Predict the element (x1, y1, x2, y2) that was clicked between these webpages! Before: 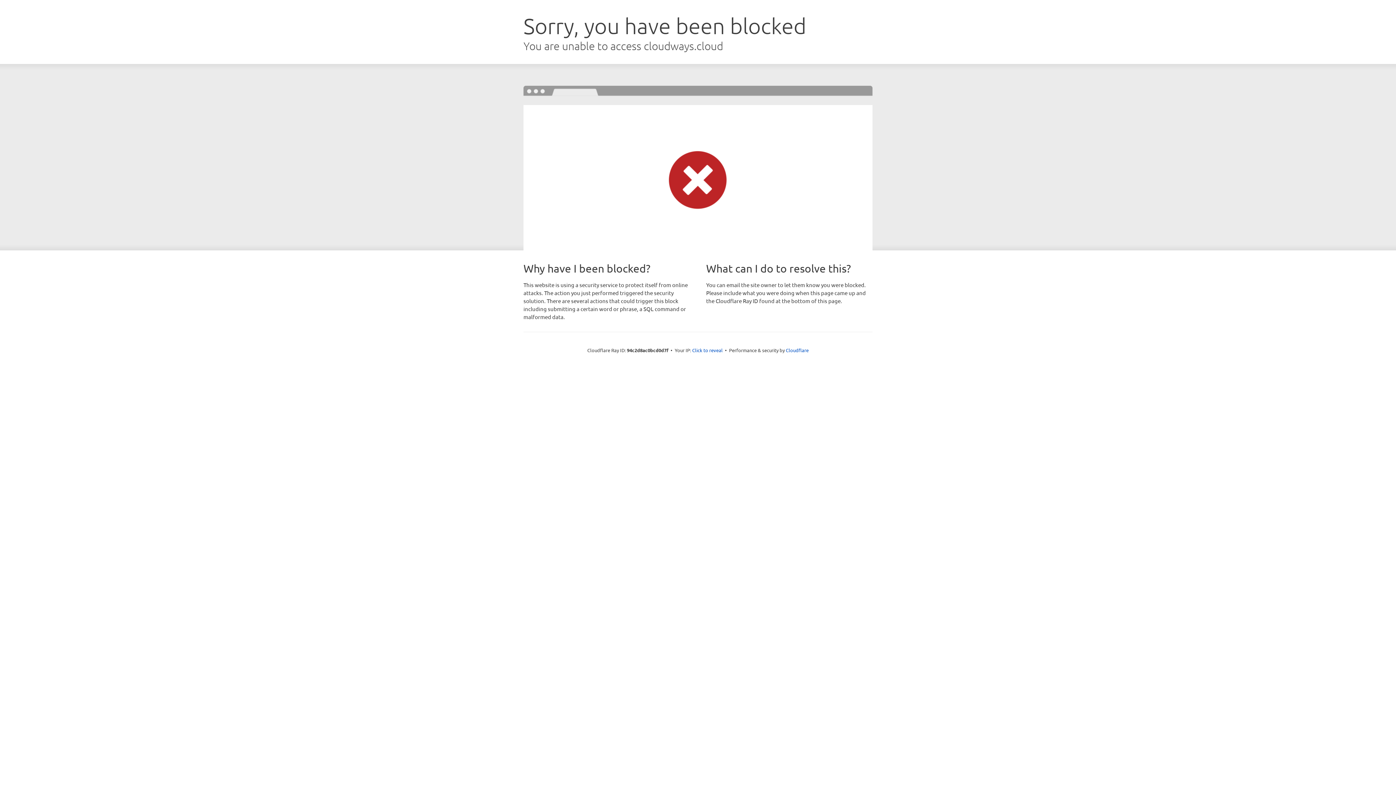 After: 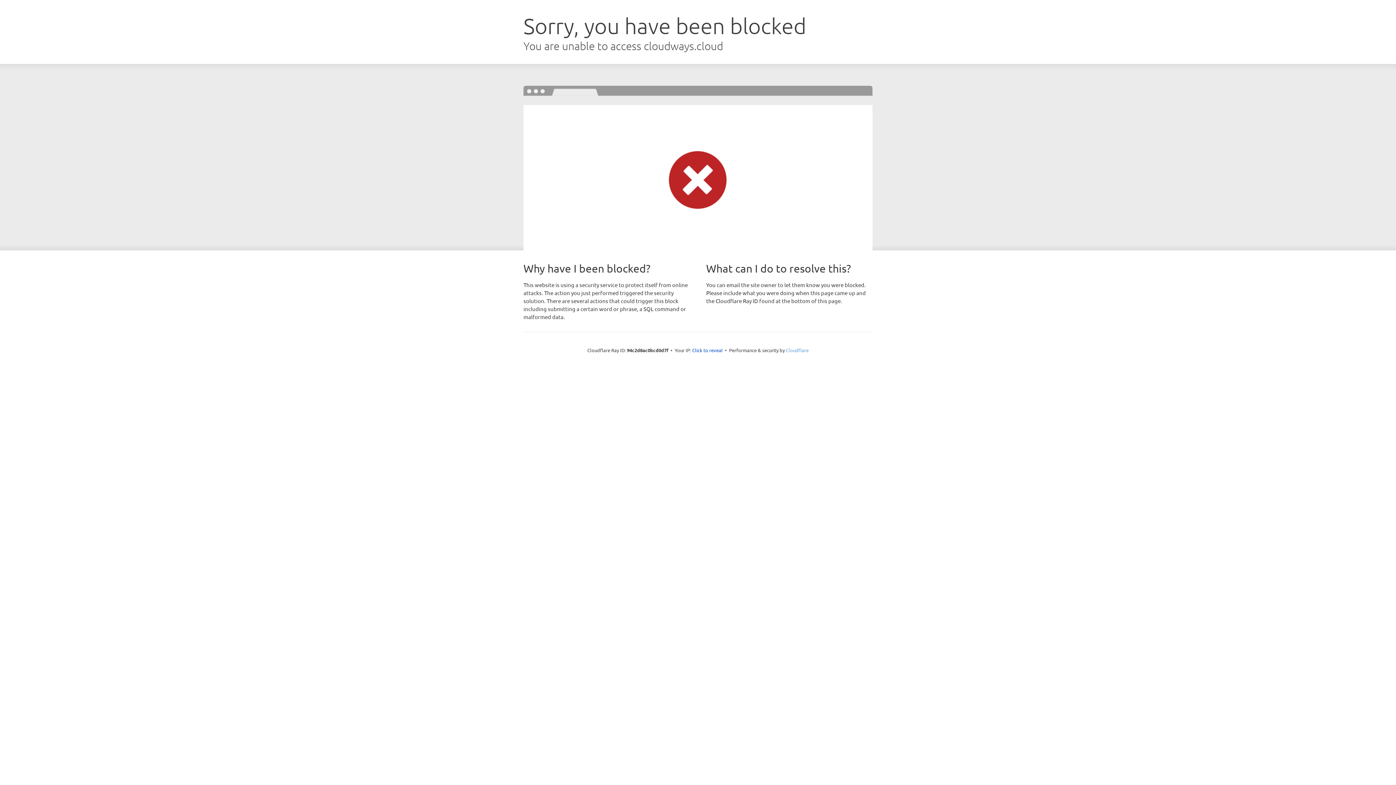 Action: label: Cloudflare bbox: (786, 347, 808, 353)